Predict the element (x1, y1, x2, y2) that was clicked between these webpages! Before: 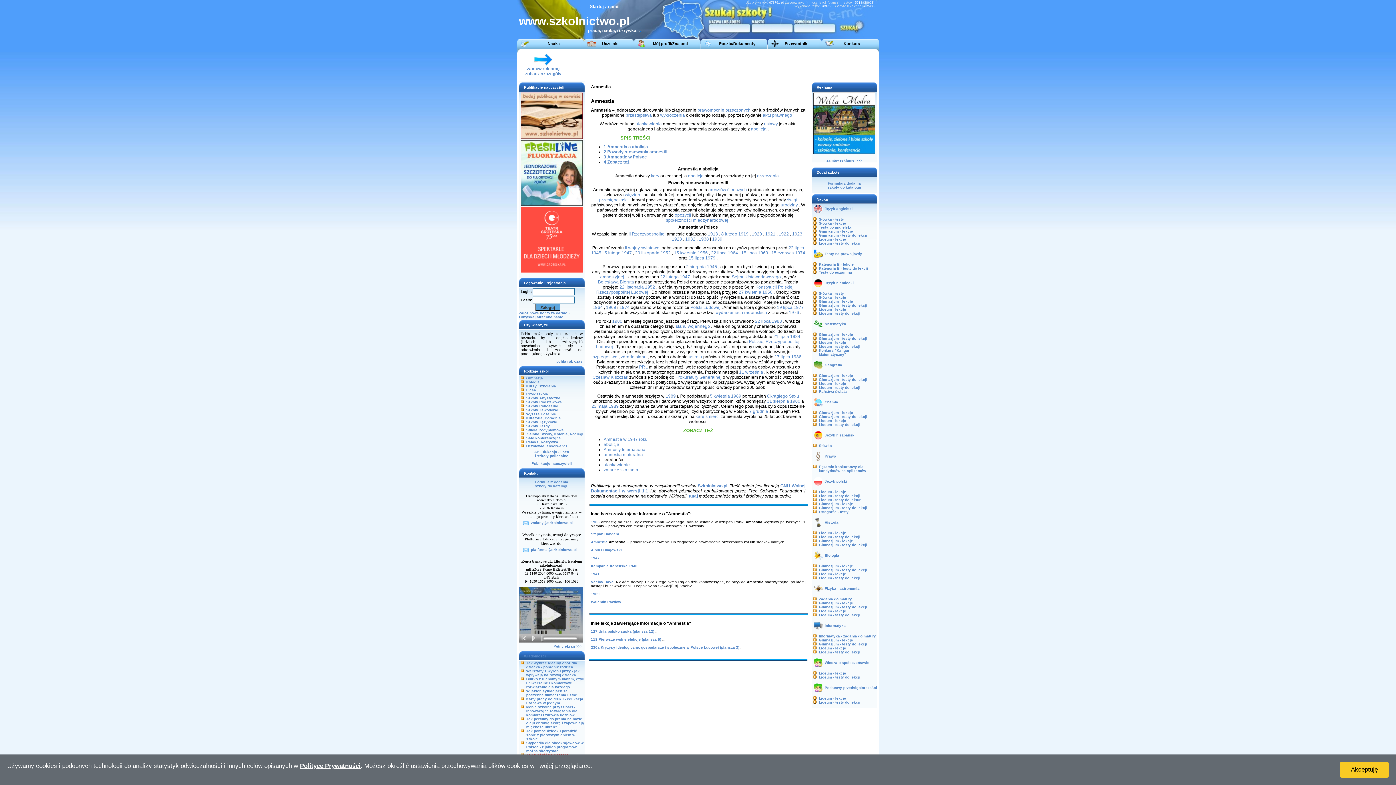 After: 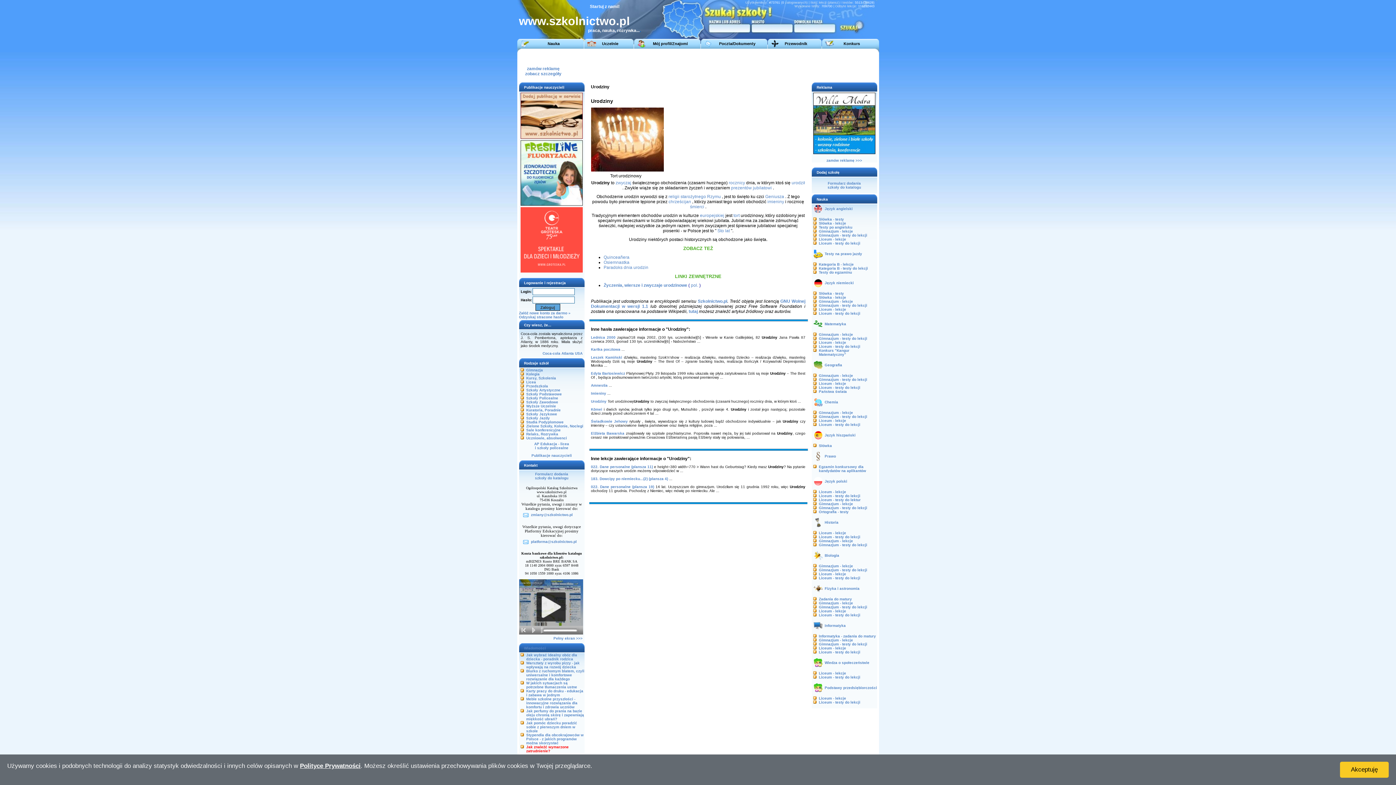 Action: label: urodziny bbox: (780, 202, 798, 207)